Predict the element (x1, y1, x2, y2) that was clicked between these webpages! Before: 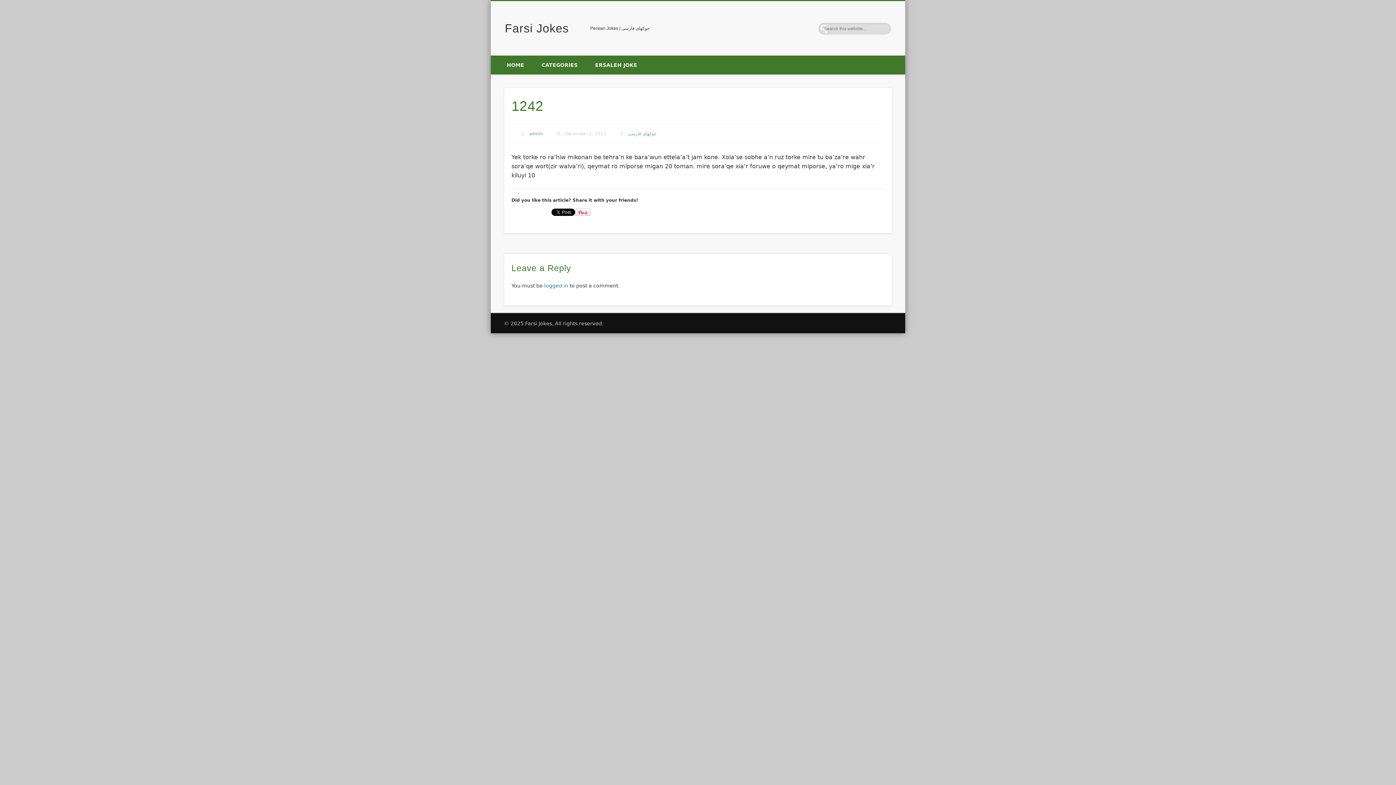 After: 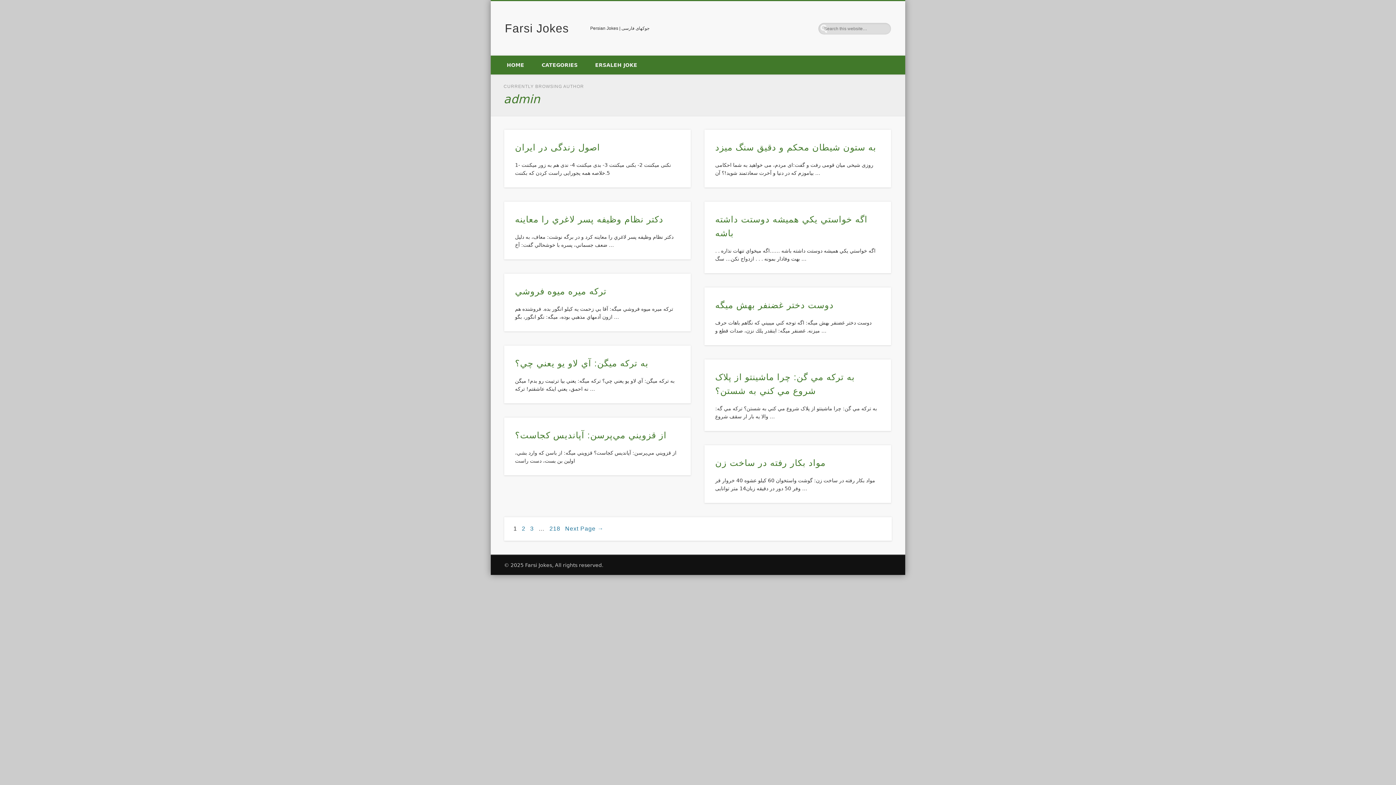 Action: bbox: (529, 131, 543, 136) label: admin